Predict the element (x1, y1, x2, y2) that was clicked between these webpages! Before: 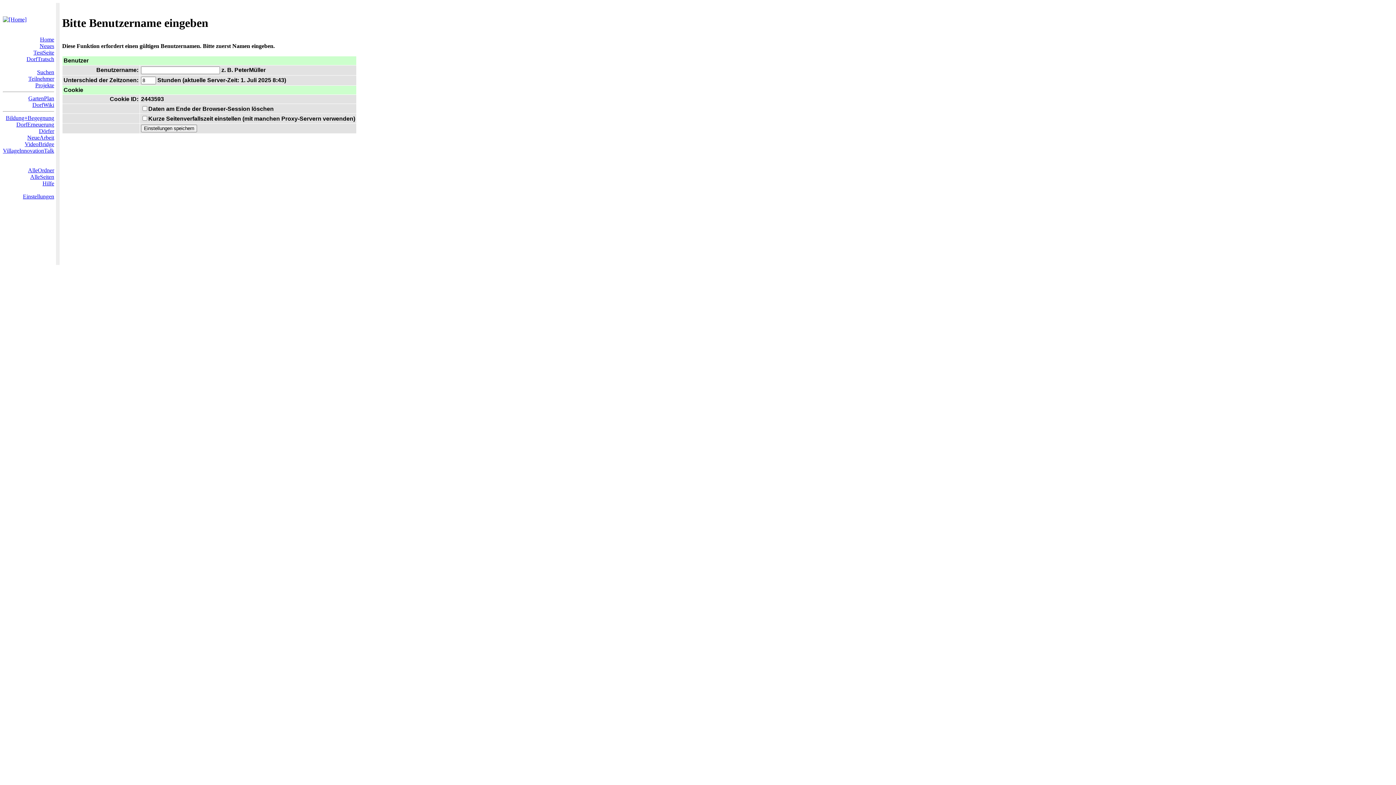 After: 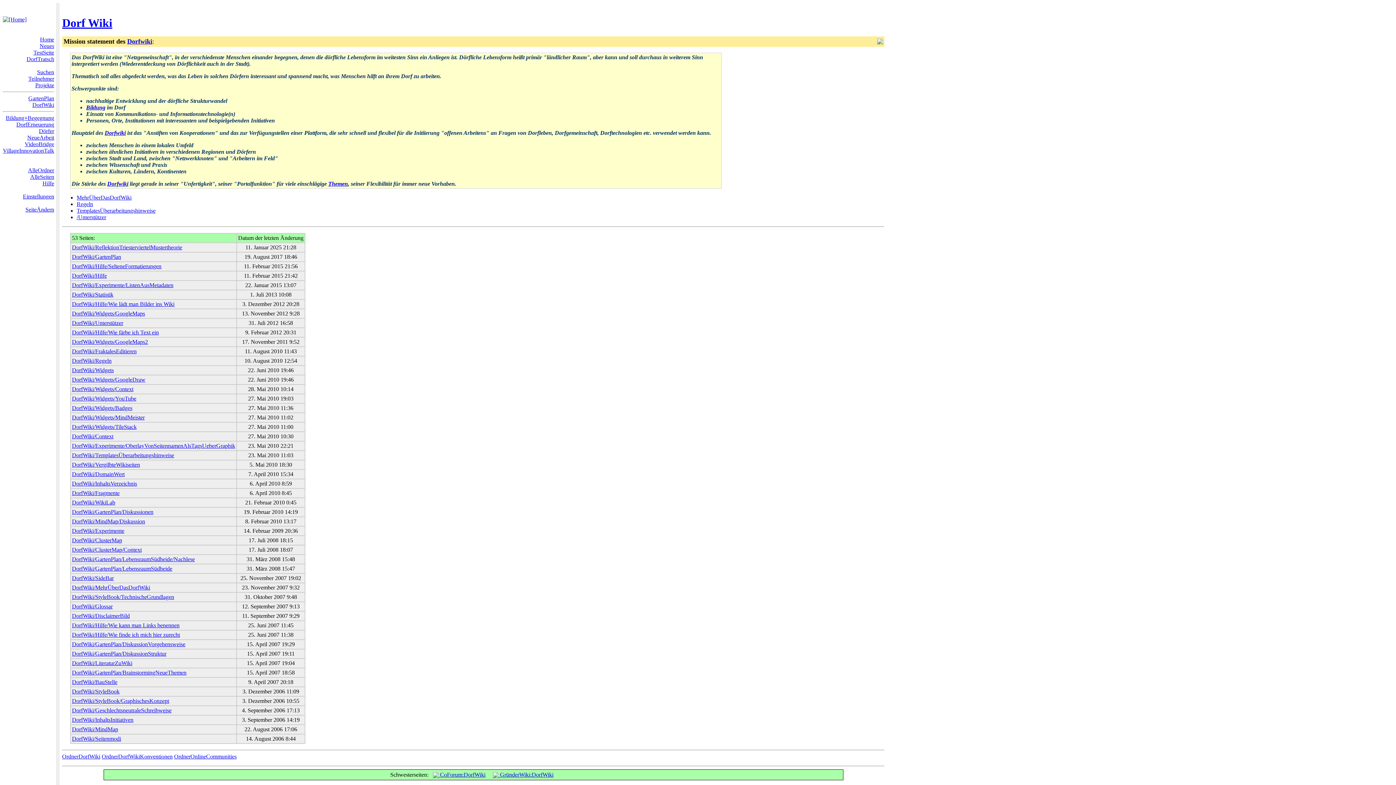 Action: bbox: (32, 101, 54, 108) label: DorfWiki